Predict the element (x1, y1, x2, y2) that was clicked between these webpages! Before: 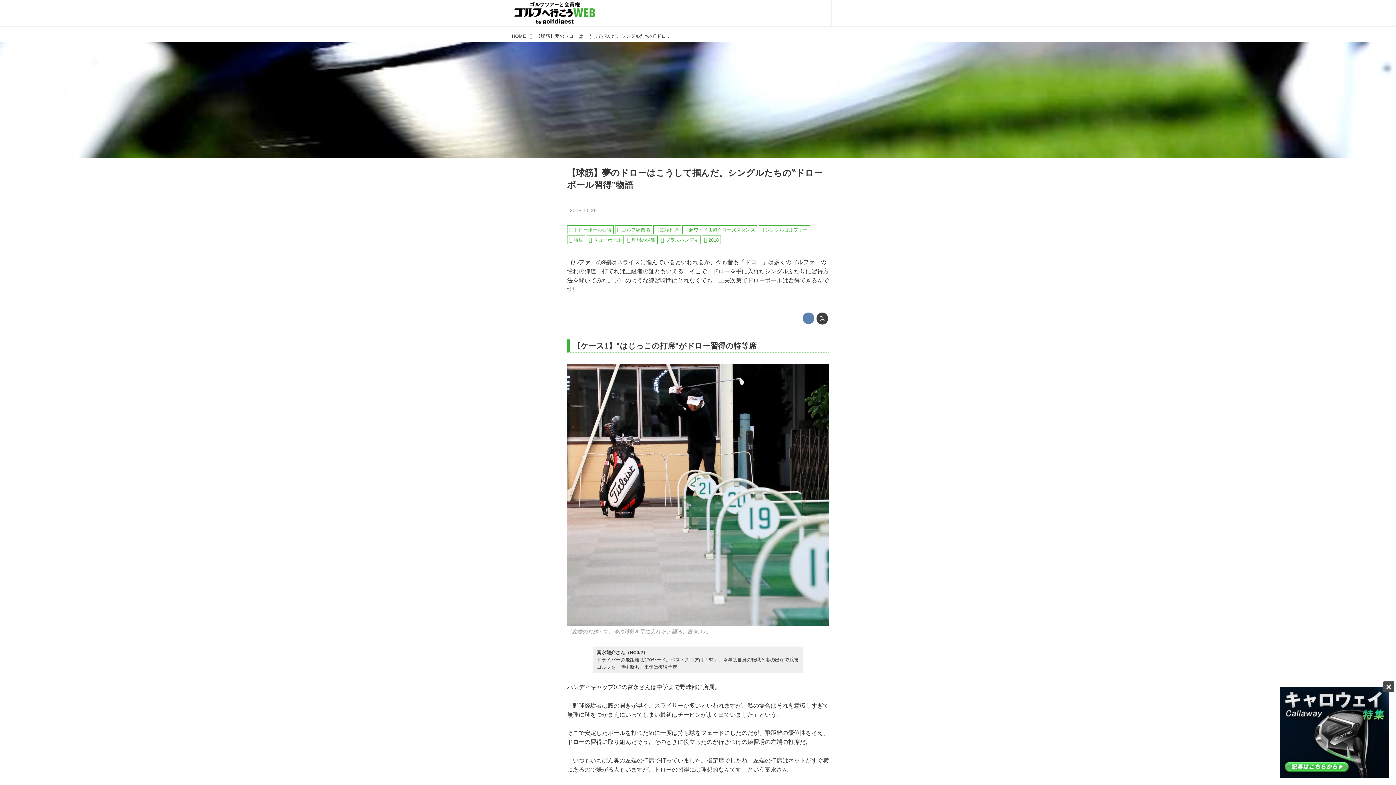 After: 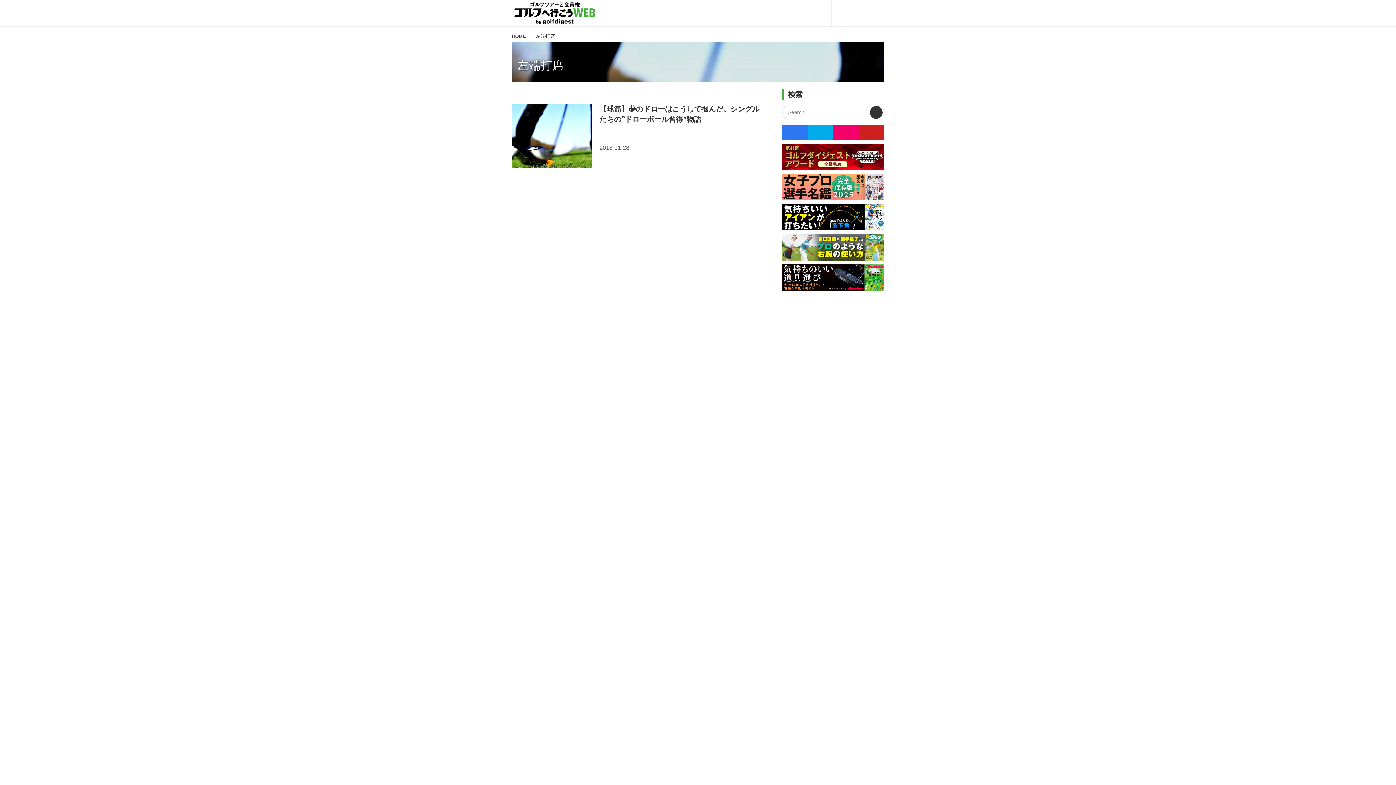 Action: bbox: (653, 225, 681, 234) label: 左端打席